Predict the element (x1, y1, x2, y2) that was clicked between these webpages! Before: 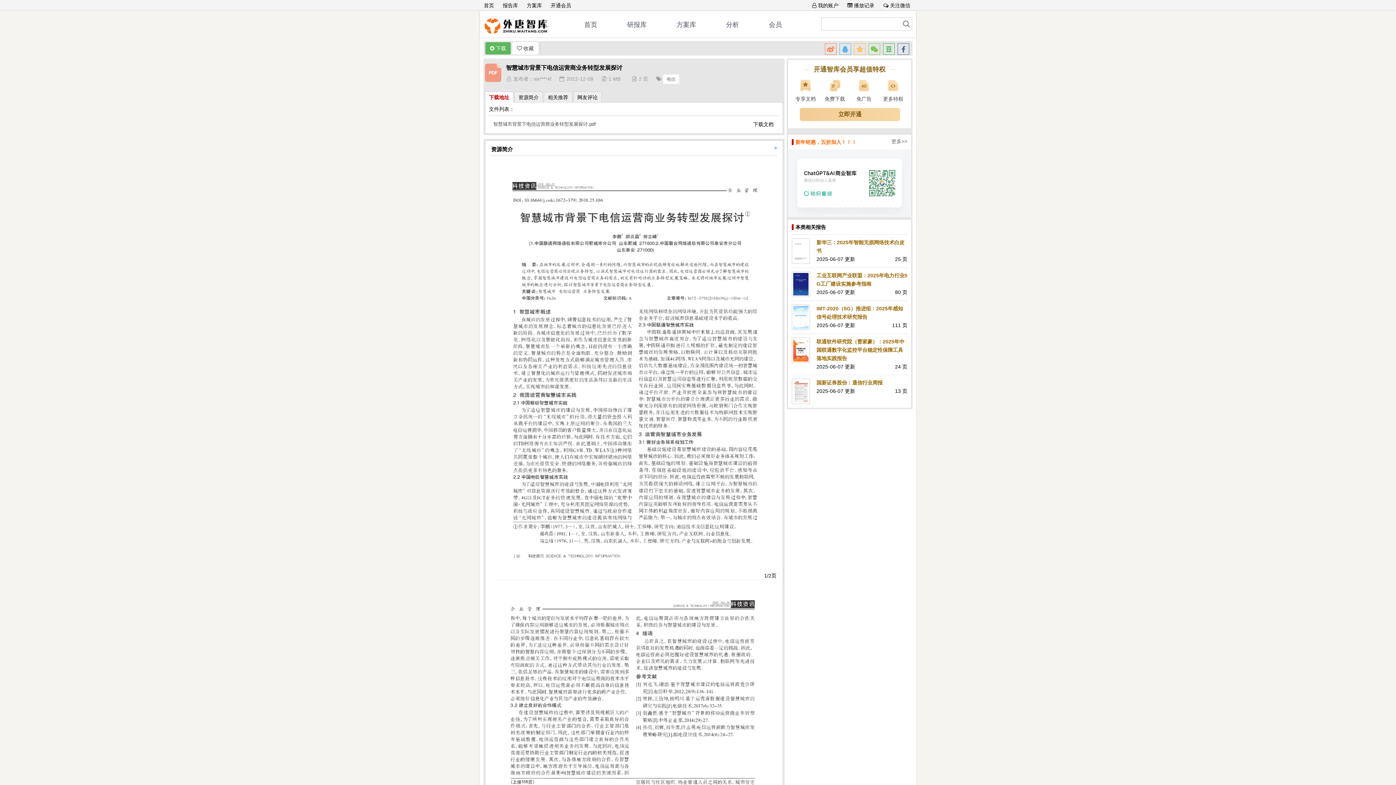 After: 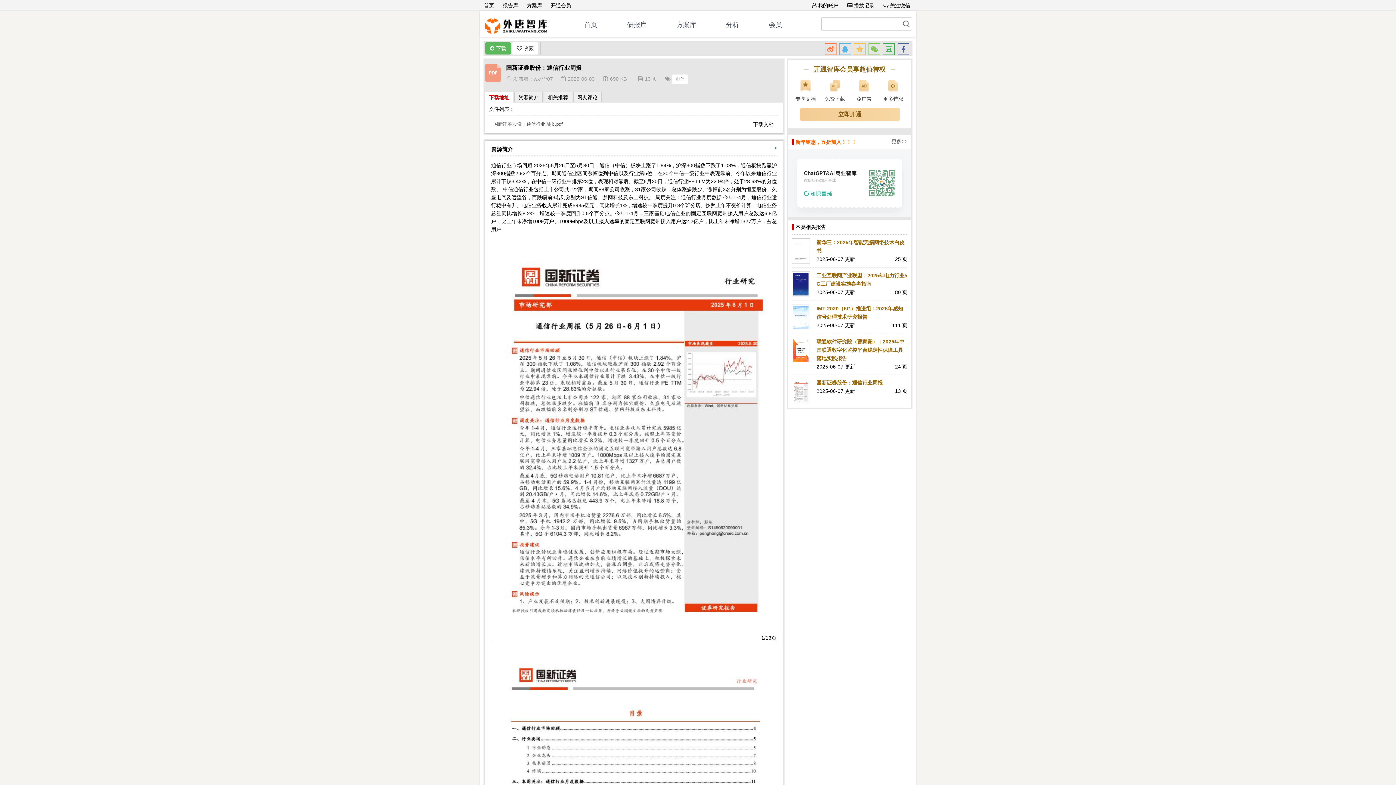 Action: bbox: (816, 379, 882, 385) label: 国新证券股份：通信行业周报